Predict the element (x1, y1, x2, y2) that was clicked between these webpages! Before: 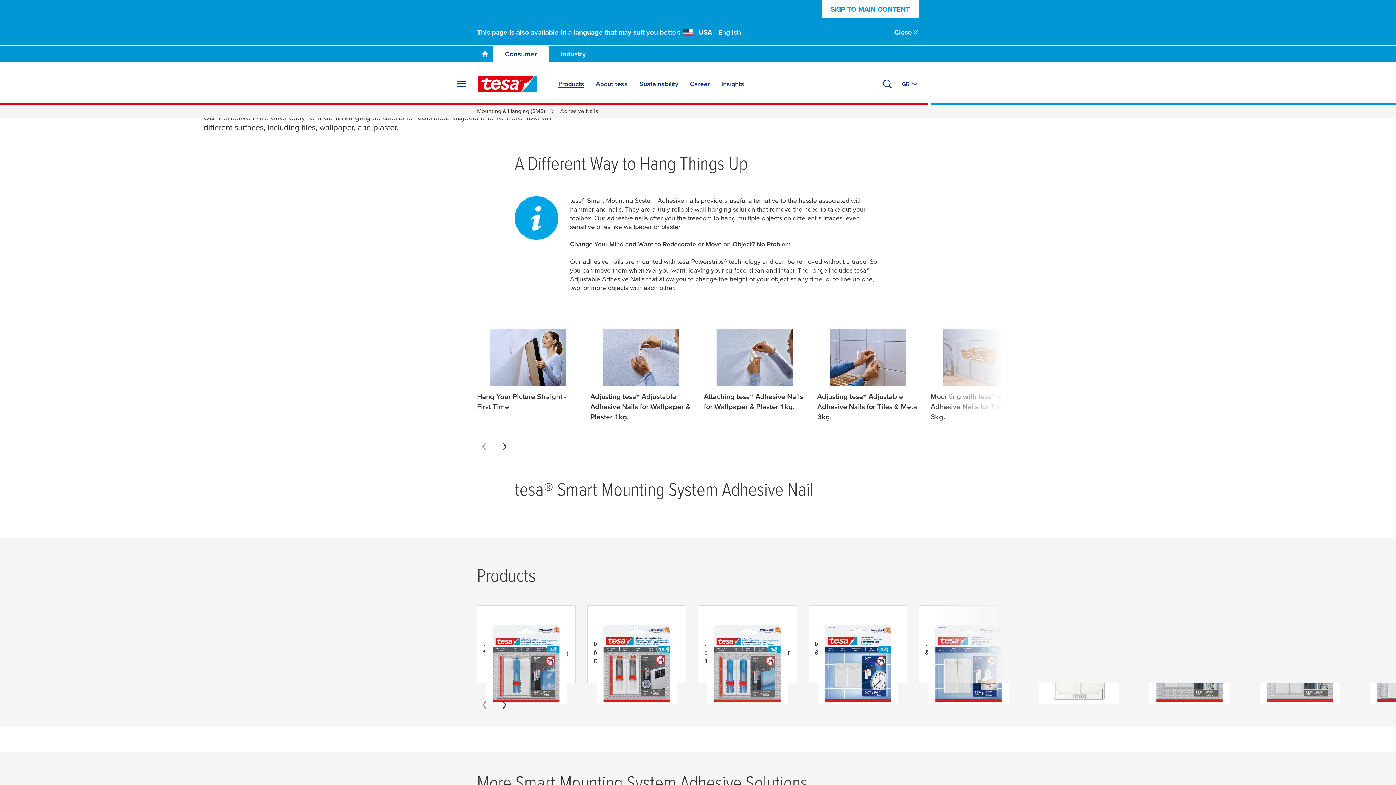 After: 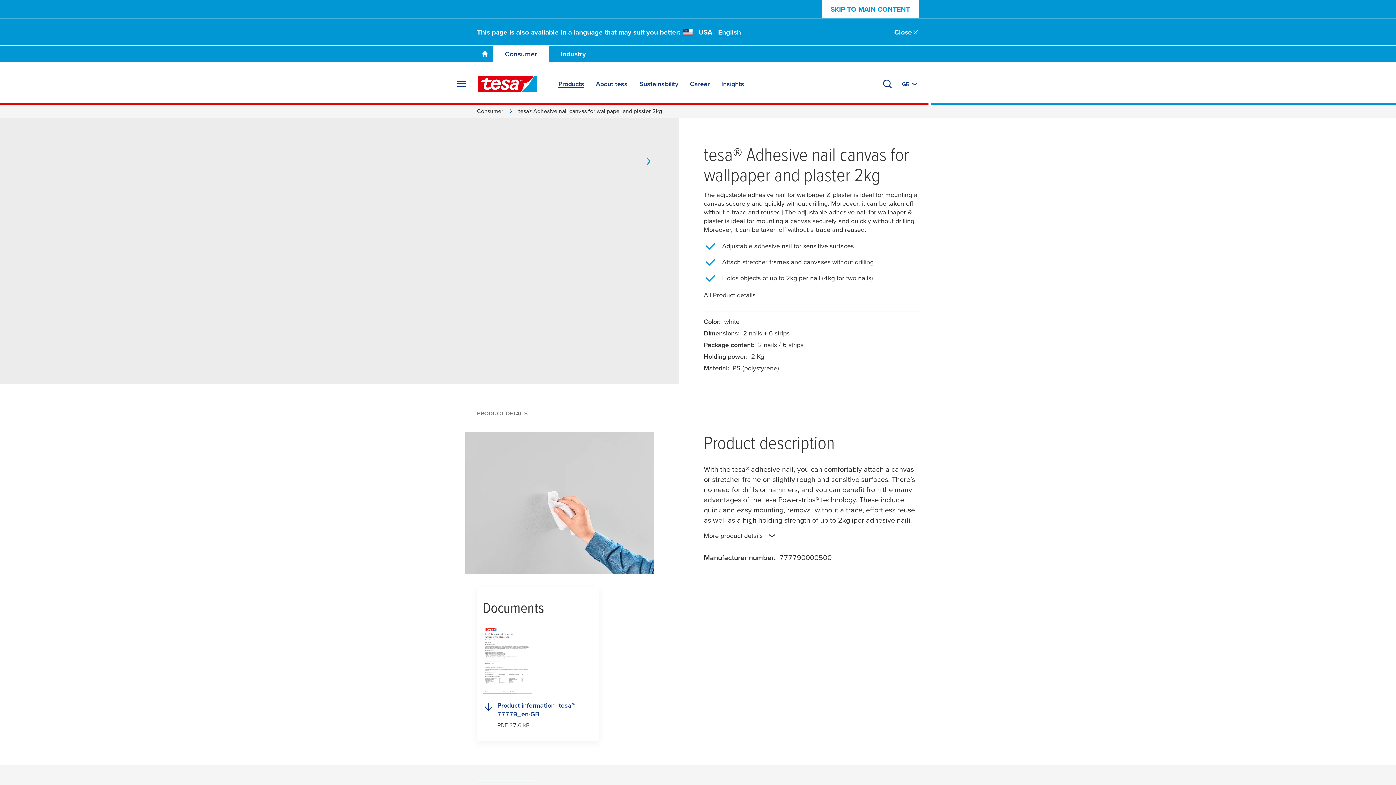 Action: label: tesa® Adhesive nail canvas for wallpaper and plaster 2kg bbox: (477, 606, 575, 674)